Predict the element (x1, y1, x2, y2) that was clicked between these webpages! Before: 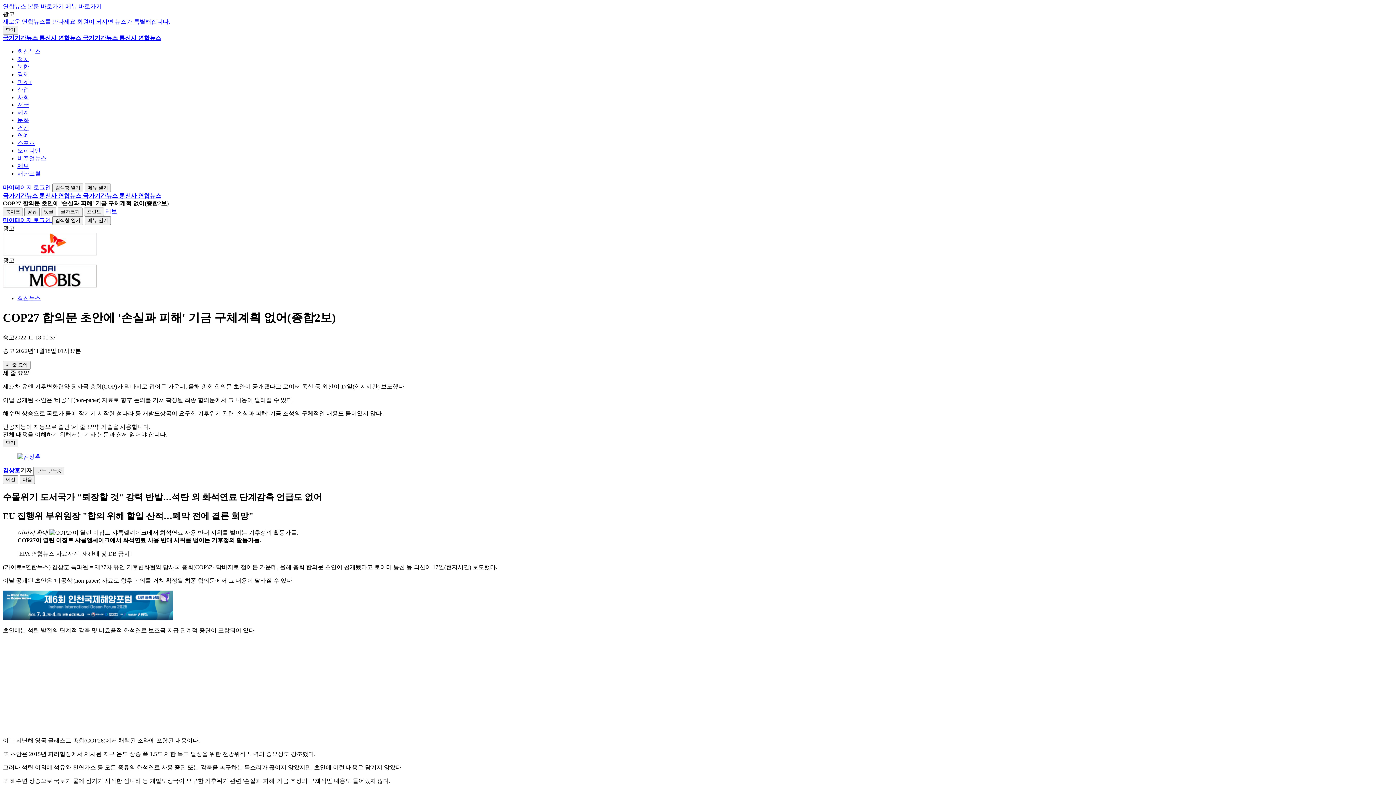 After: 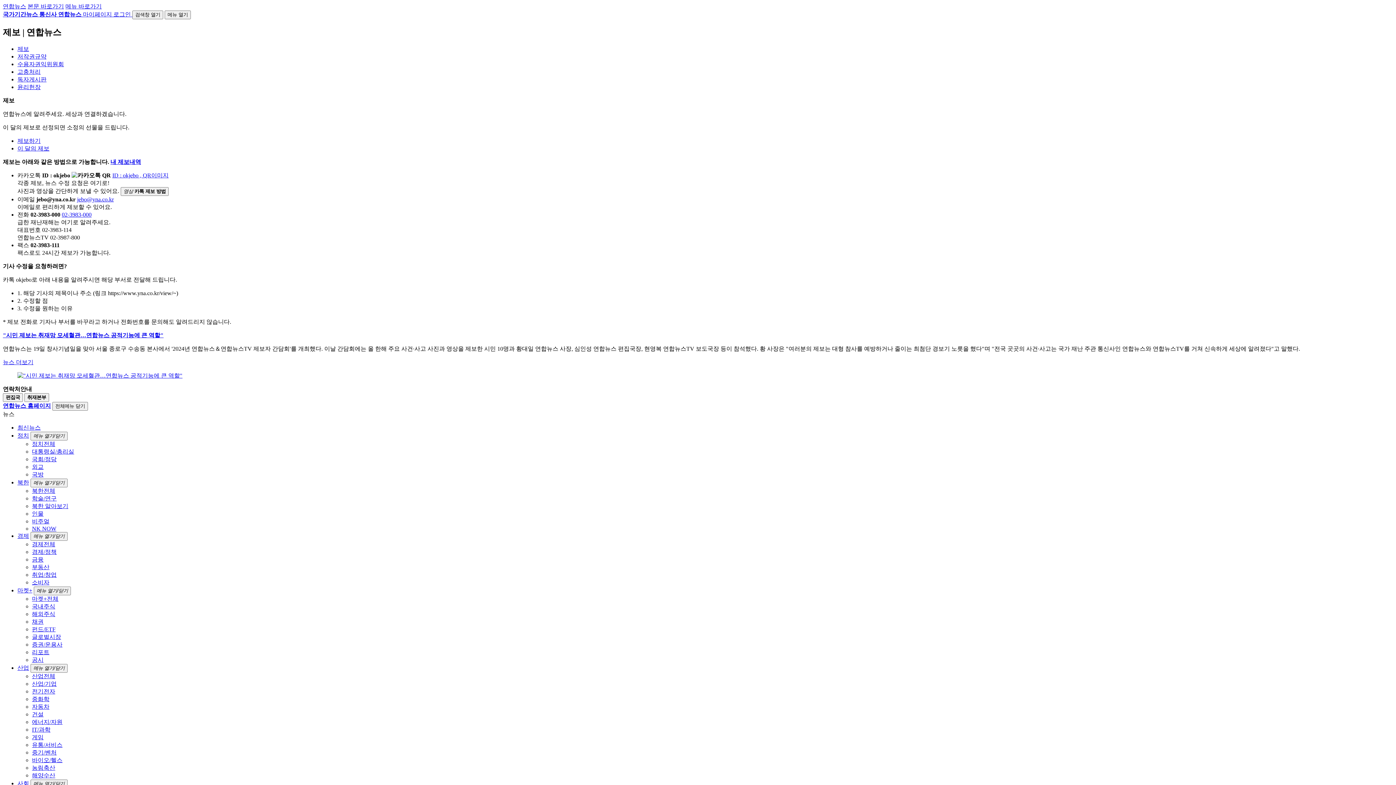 Action: label: 제보 bbox: (17, 162, 29, 169)